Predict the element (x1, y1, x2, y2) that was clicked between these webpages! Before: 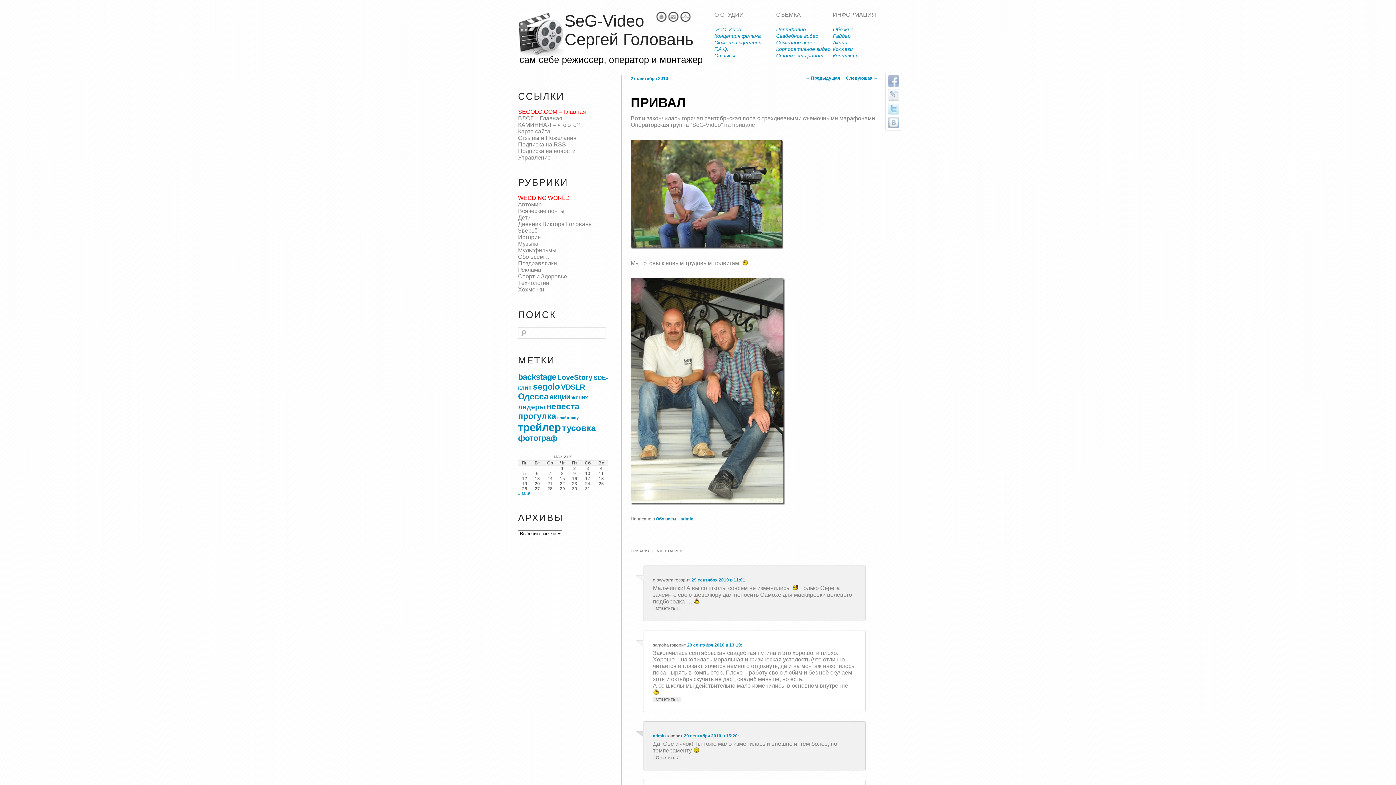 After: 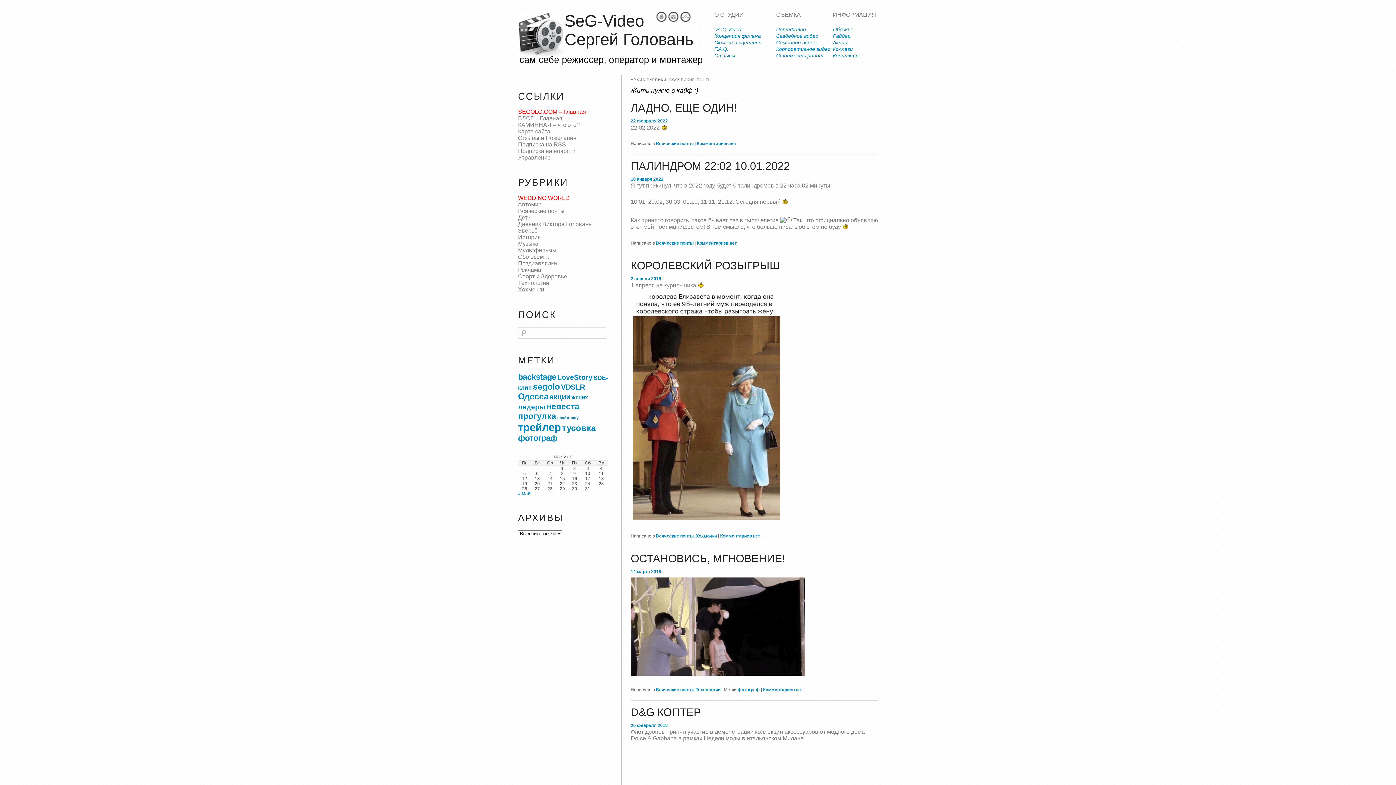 Action: label: Всяческие понты bbox: (518, 208, 564, 214)